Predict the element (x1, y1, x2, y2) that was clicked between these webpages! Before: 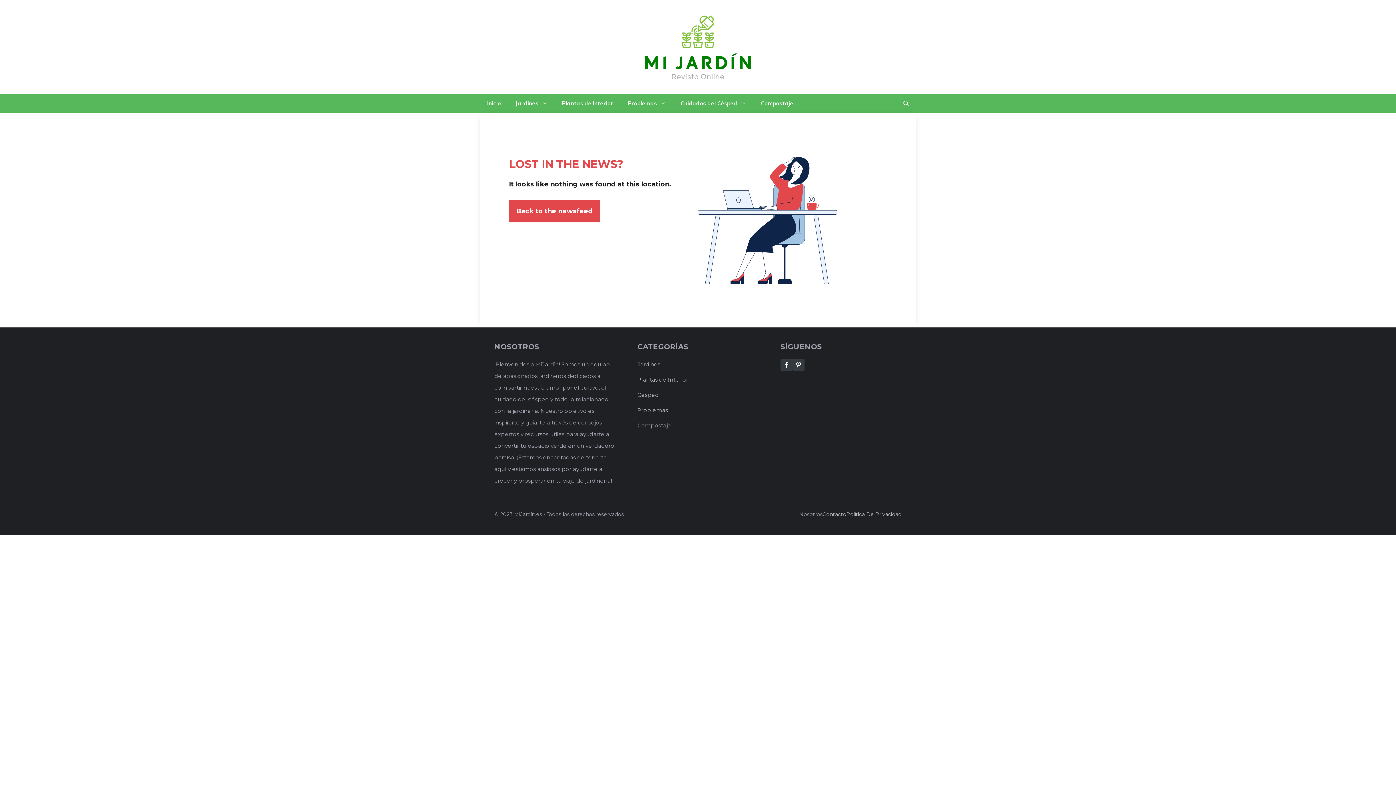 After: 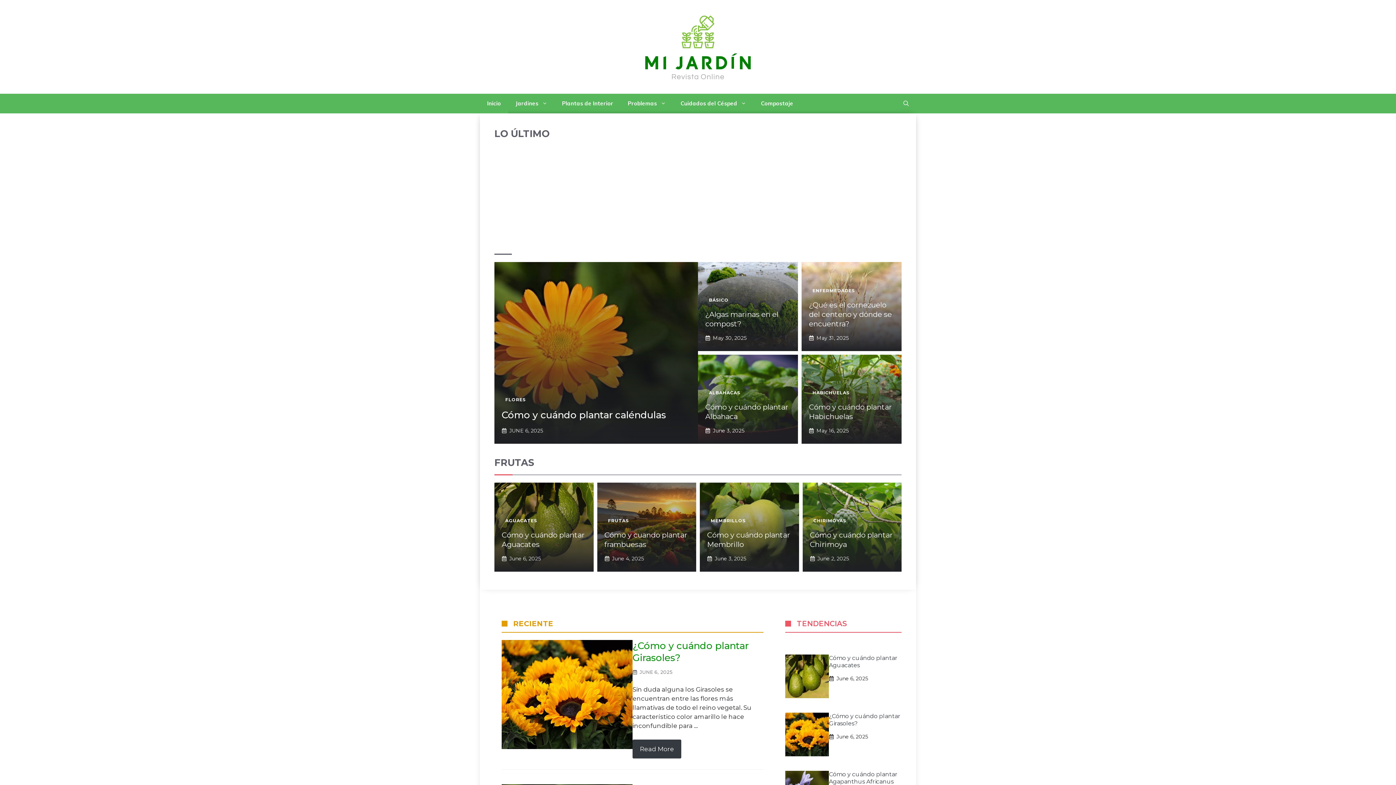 Action: bbox: (645, 42, 750, 49)